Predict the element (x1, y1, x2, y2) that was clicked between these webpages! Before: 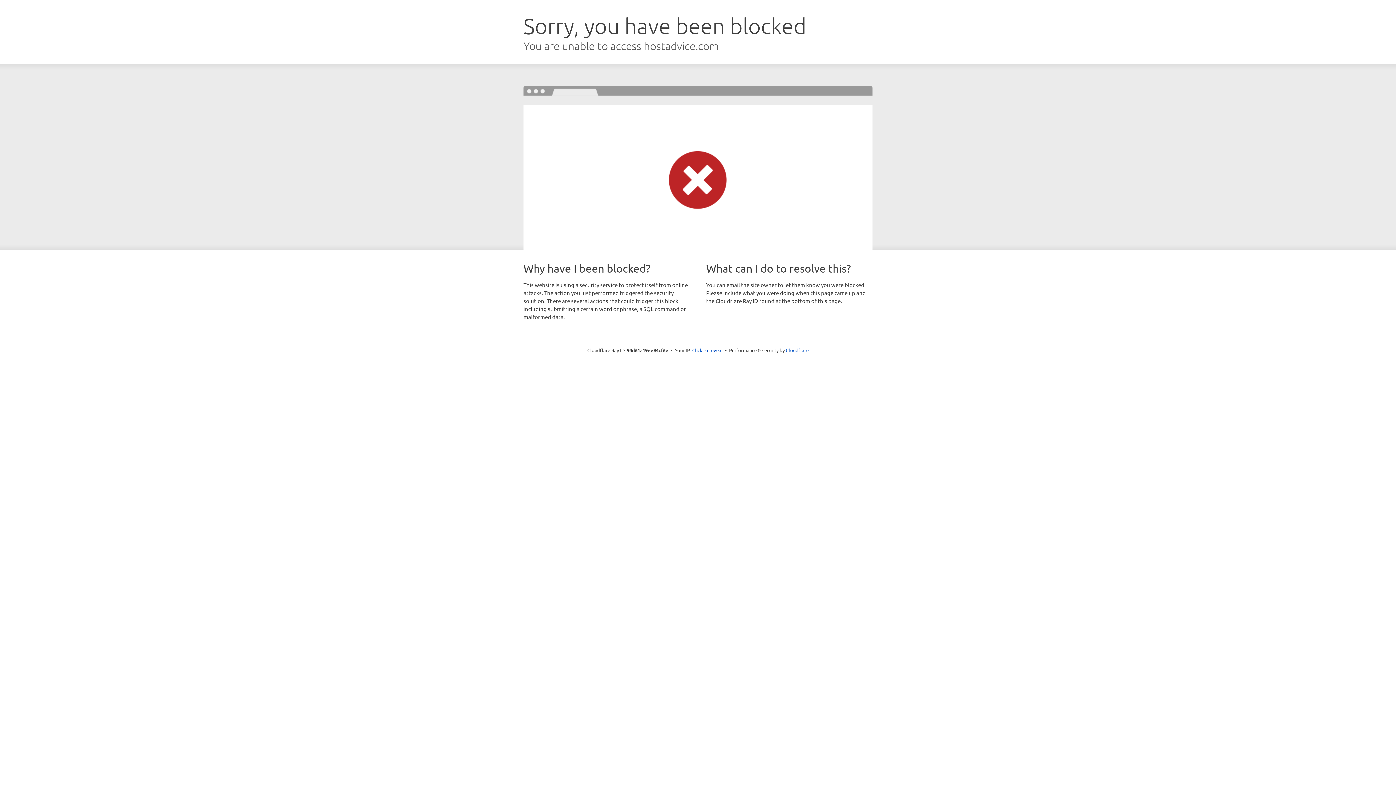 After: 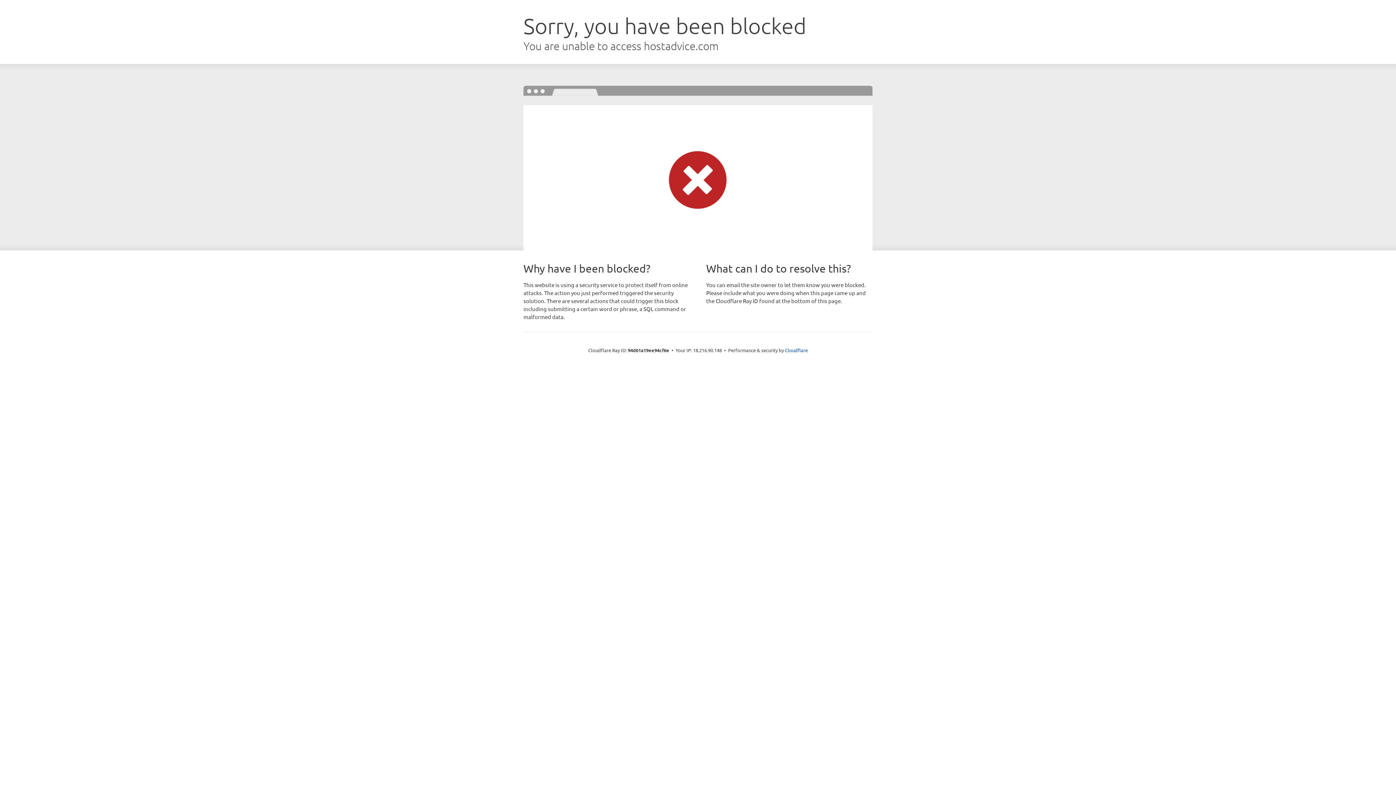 Action: bbox: (692, 346, 722, 353) label: Click to reveal